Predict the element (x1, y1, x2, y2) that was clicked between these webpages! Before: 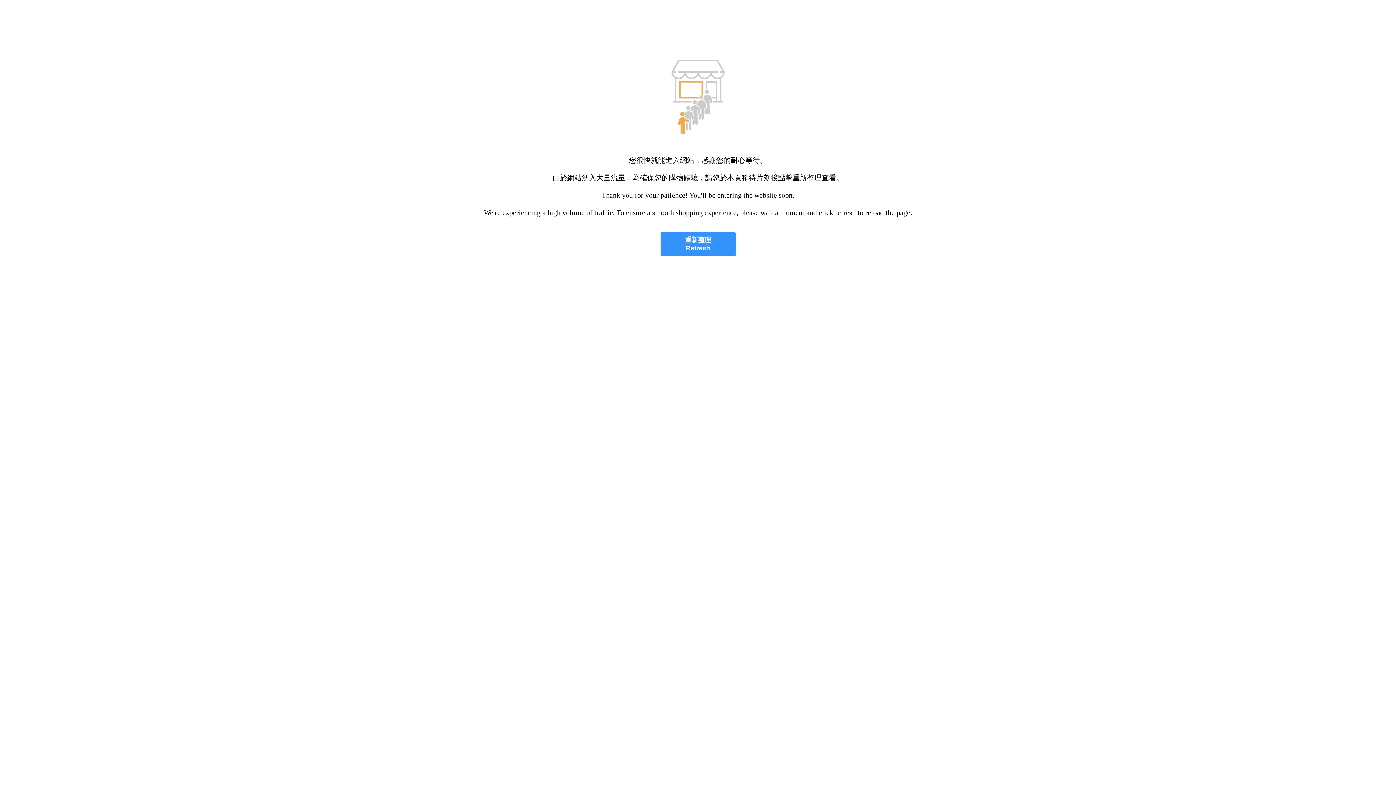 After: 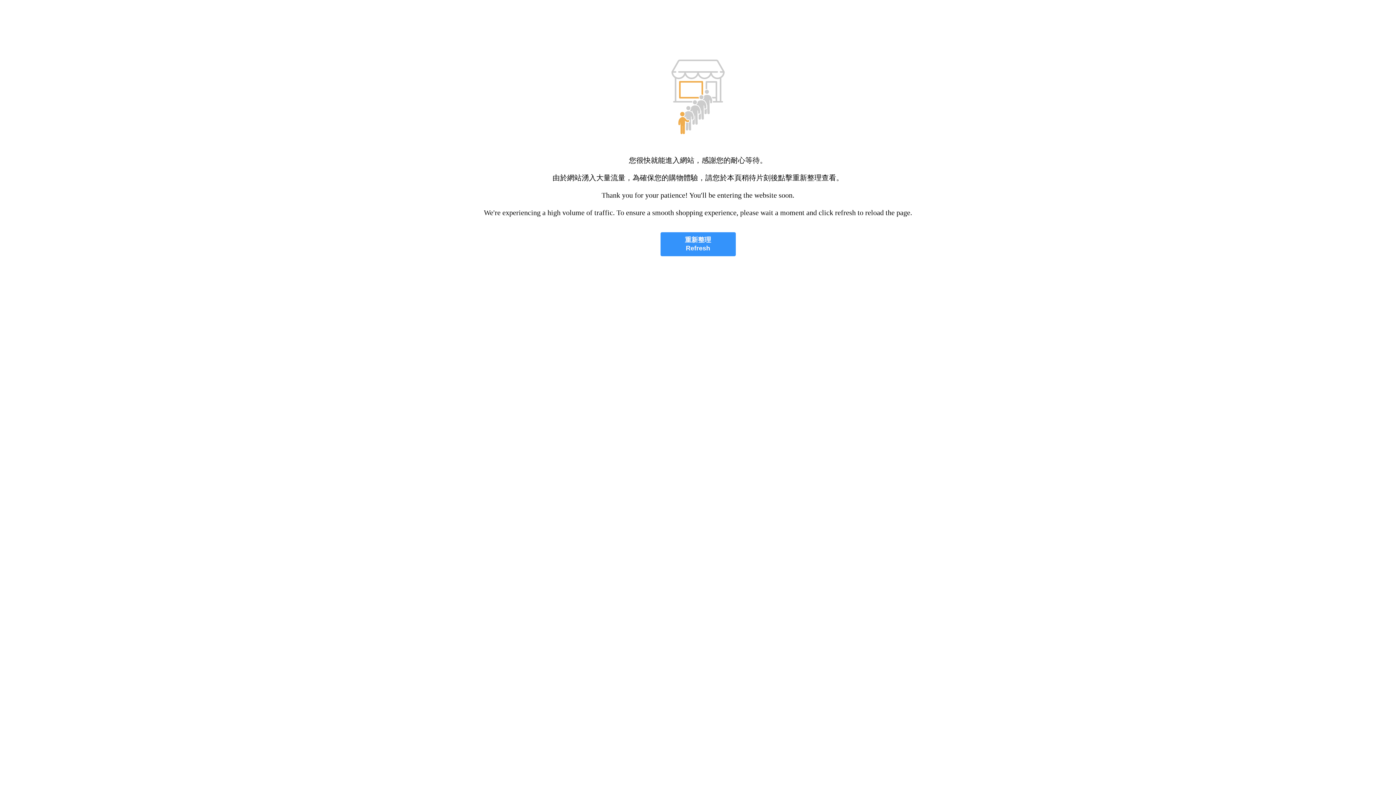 Action: bbox: (660, 232, 735, 256) label: 重新整理
Refresh